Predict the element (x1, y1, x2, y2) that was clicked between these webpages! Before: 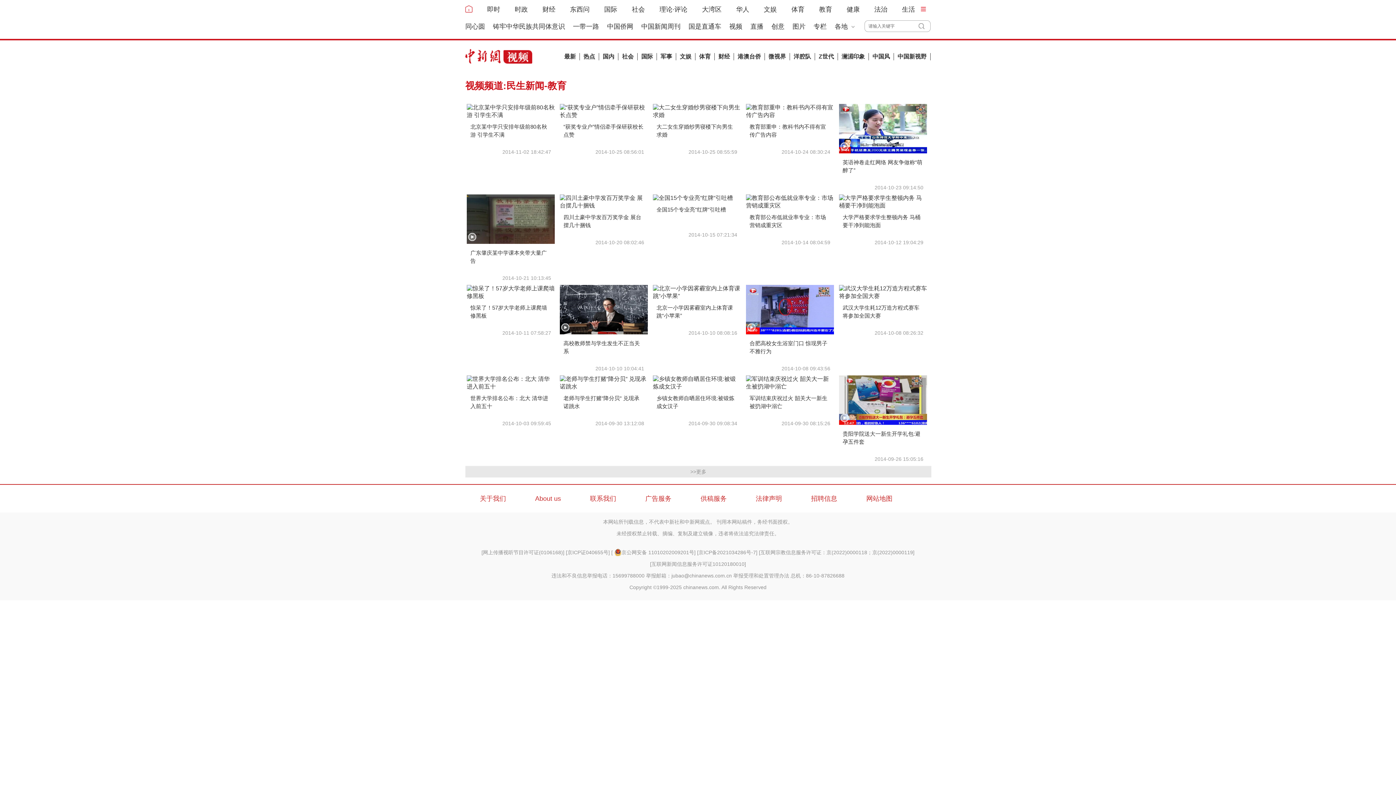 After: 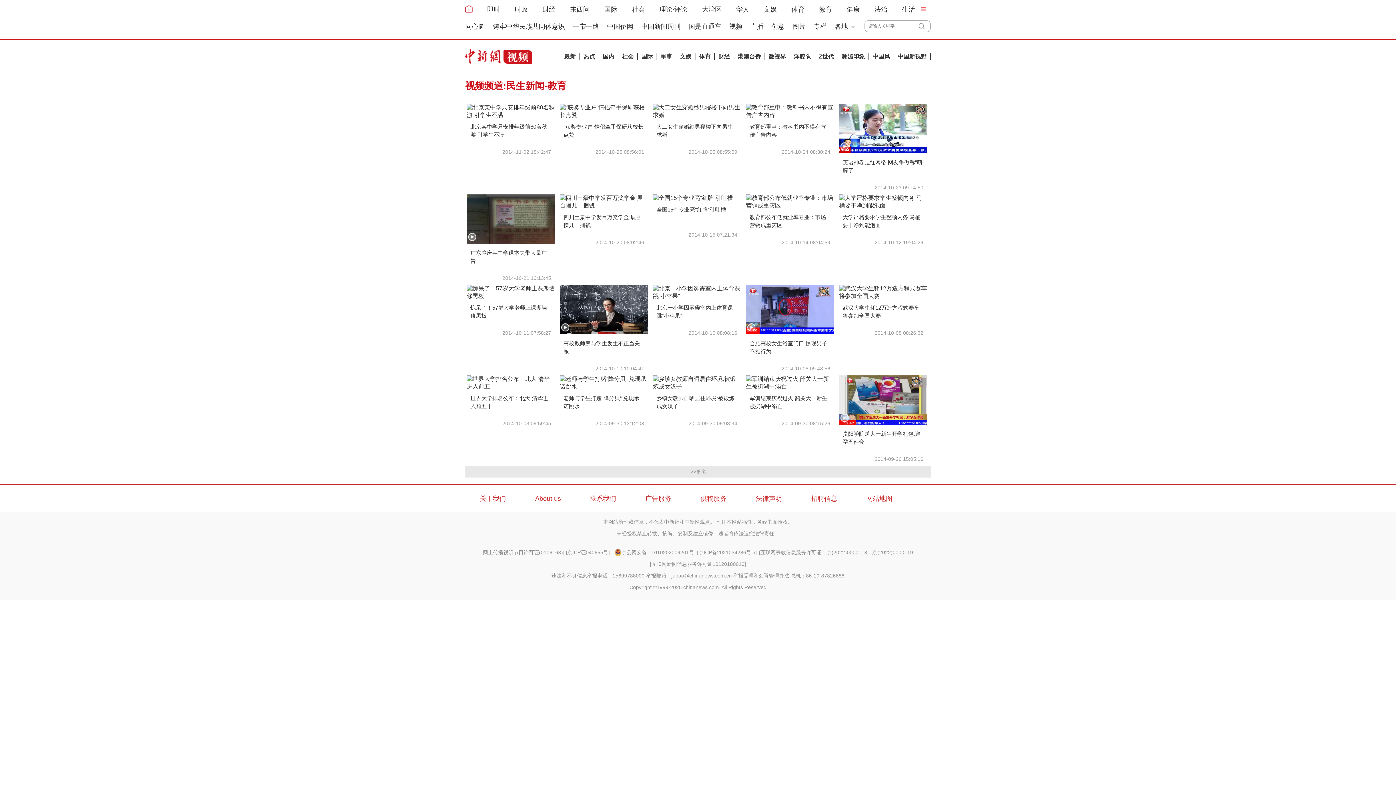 Action: bbox: (760, 549, 913, 555) label: 互联网宗教信息服务许可证：京(2022)0000118；京(2022)0000119